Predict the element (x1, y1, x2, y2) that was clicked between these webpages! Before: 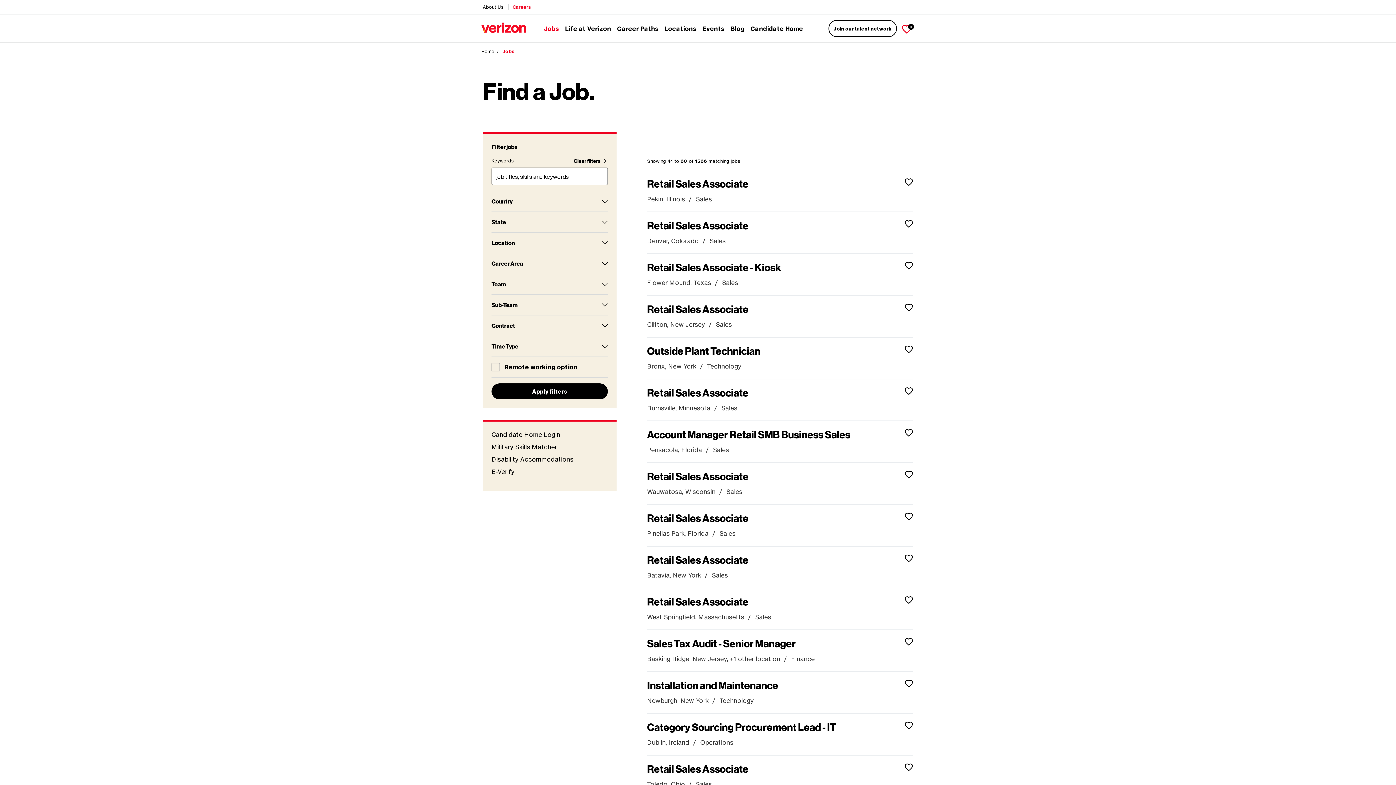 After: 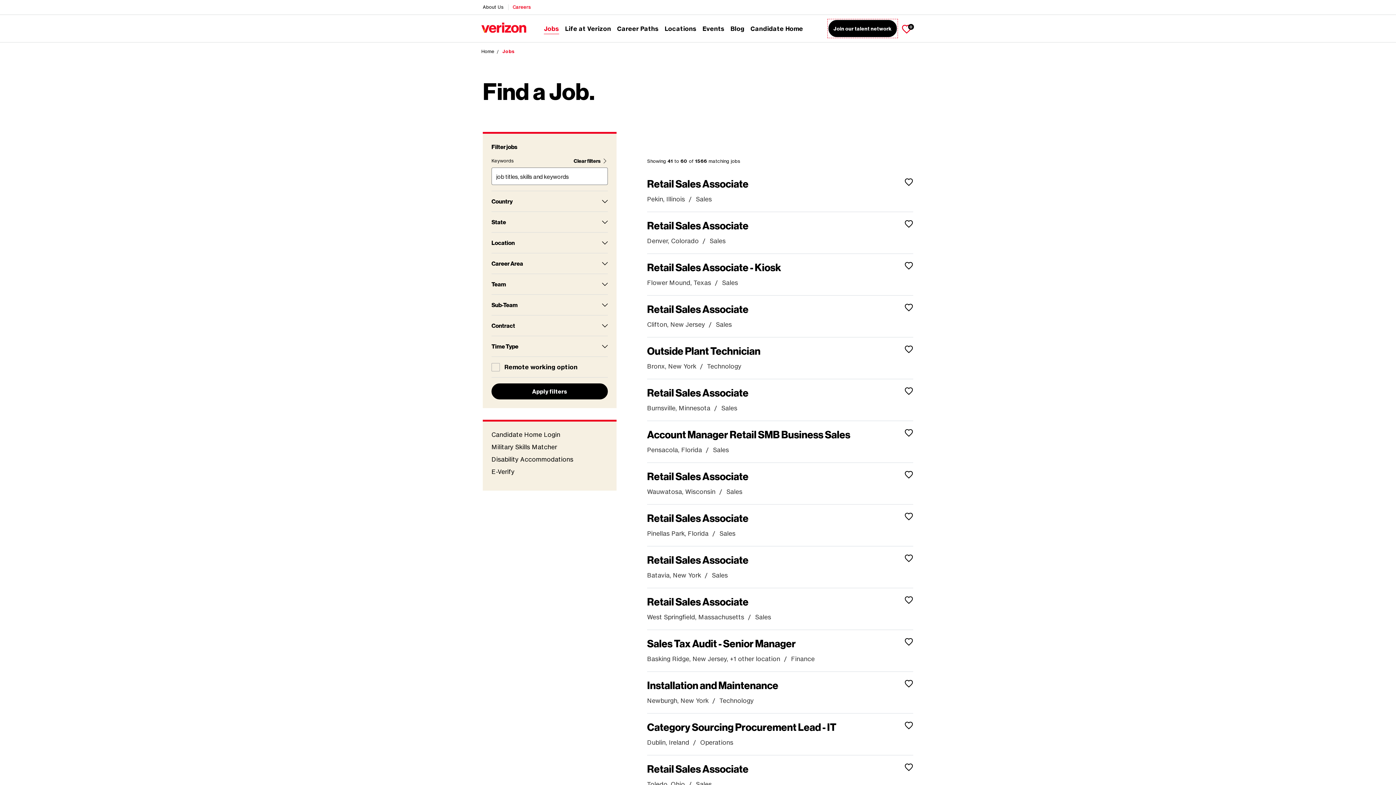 Action: label: Join our talent network bbox: (828, 20, 897, 37)